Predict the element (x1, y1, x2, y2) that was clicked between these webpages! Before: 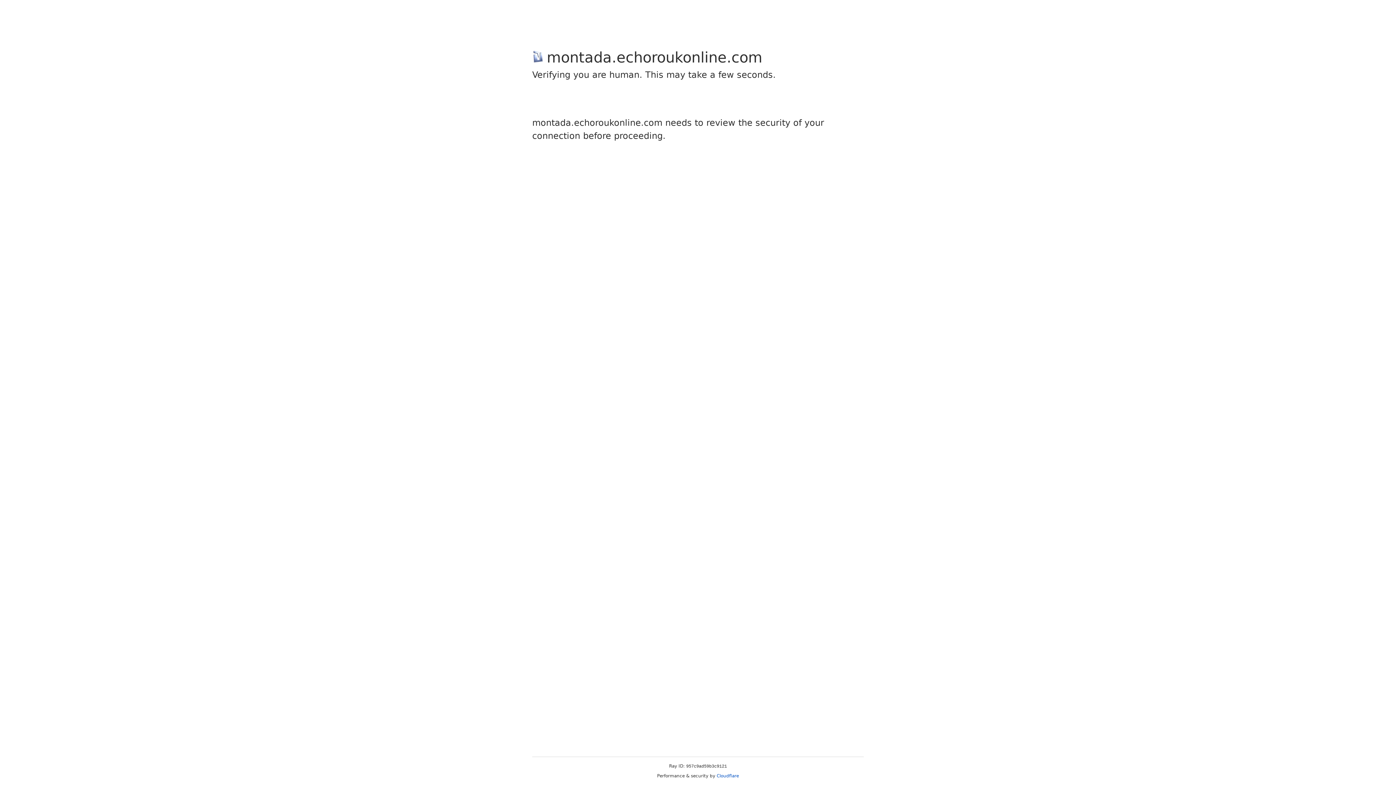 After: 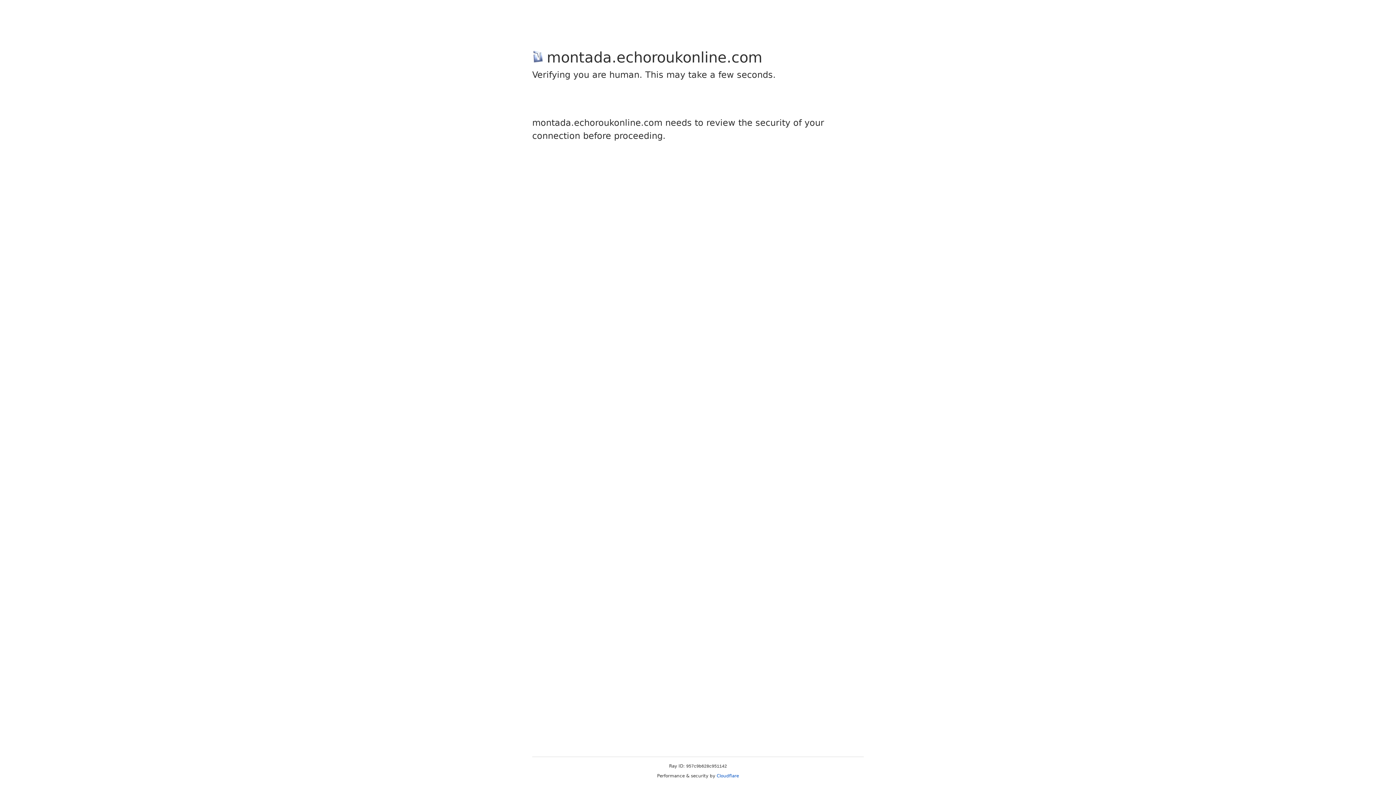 Action: label: Cloudflare bbox: (716, 773, 739, 778)